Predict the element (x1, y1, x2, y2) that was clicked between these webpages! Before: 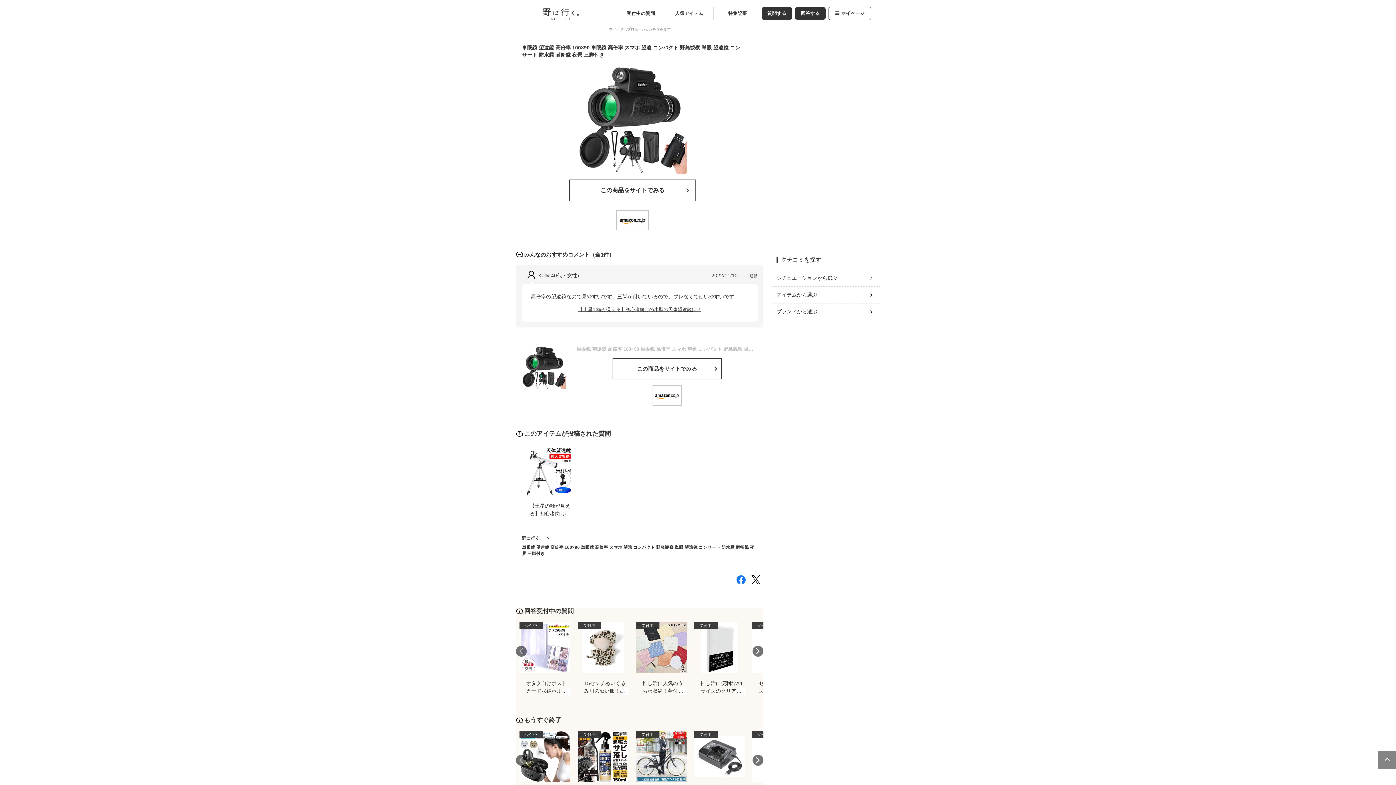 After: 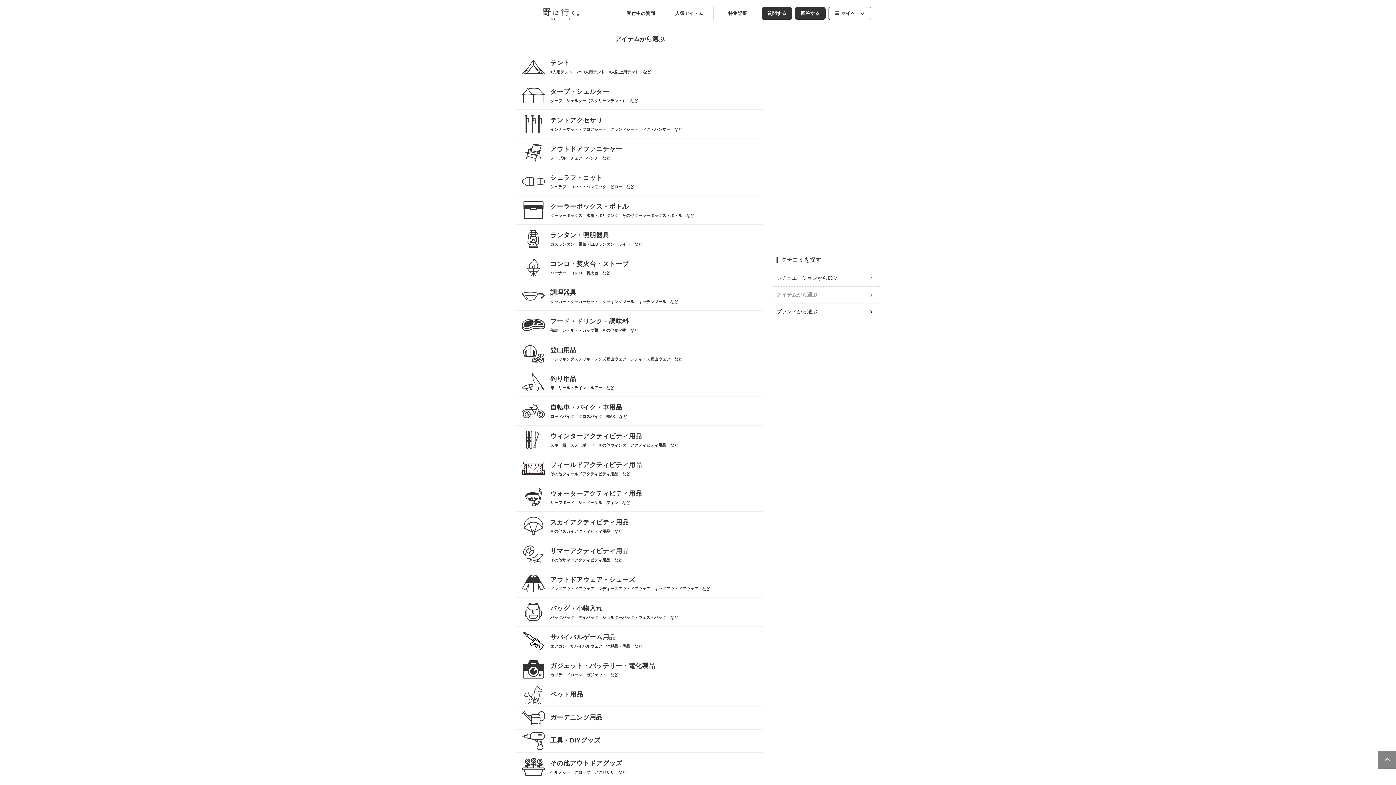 Action: bbox: (776, 288, 874, 301) label: アイテムから選ぶ